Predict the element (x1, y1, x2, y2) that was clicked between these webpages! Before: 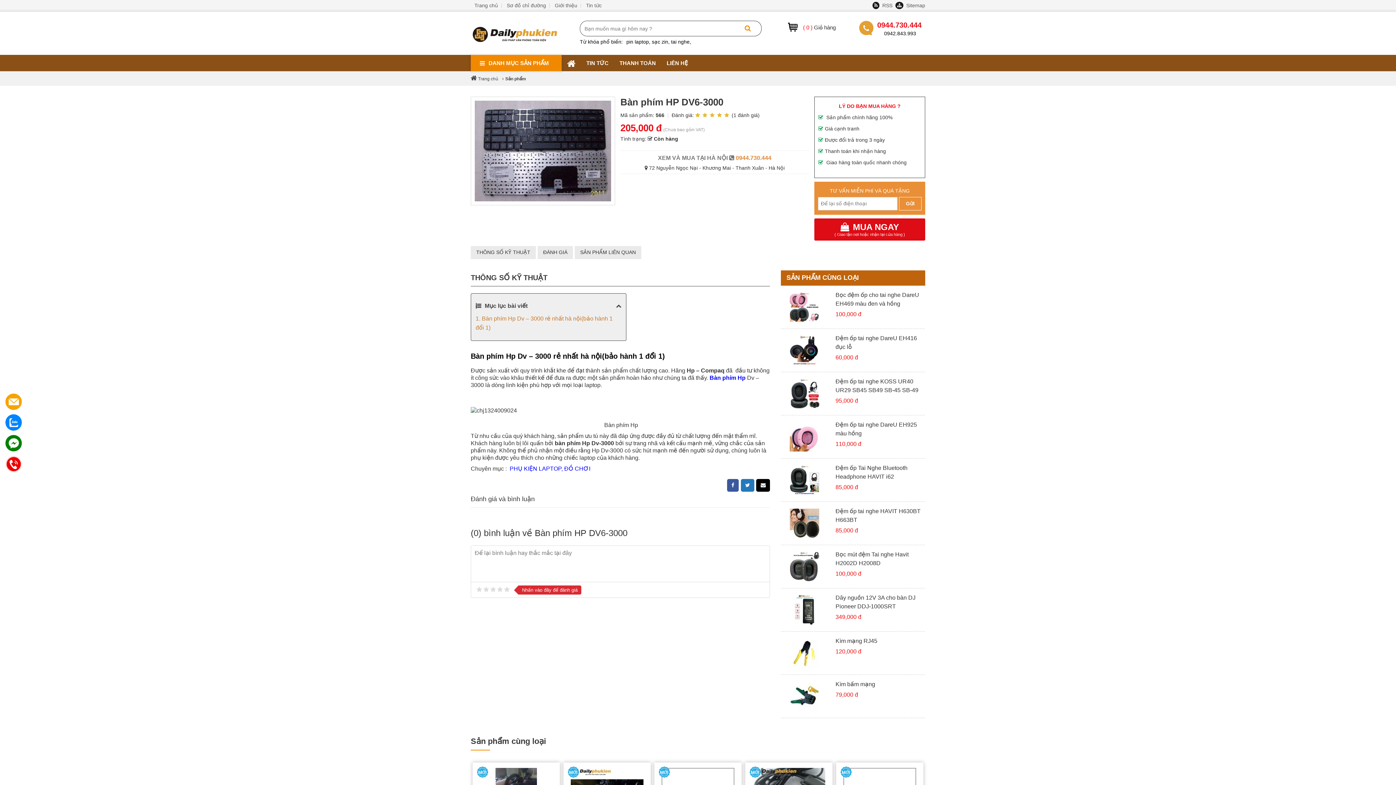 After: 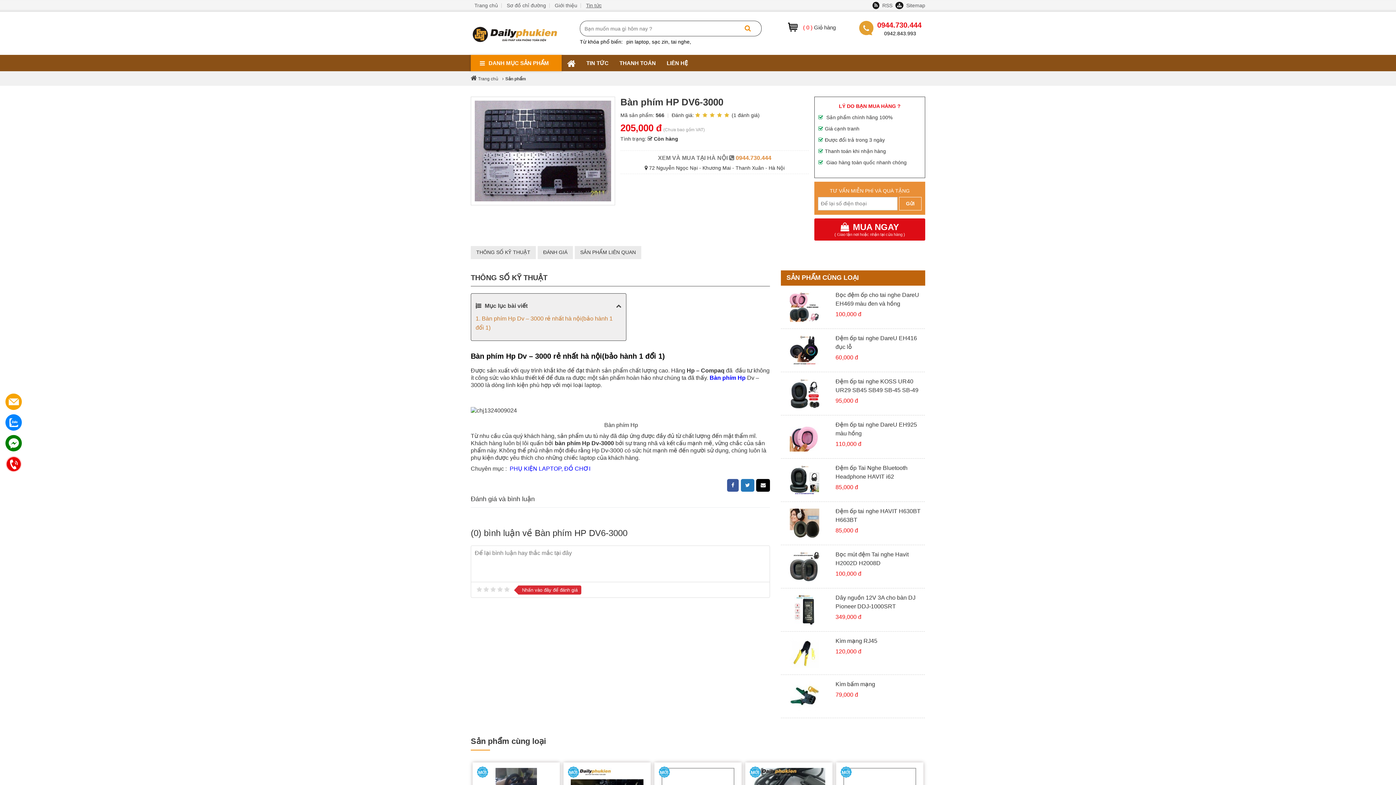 Action: bbox: (586, 2, 601, 8) label: Tin tức